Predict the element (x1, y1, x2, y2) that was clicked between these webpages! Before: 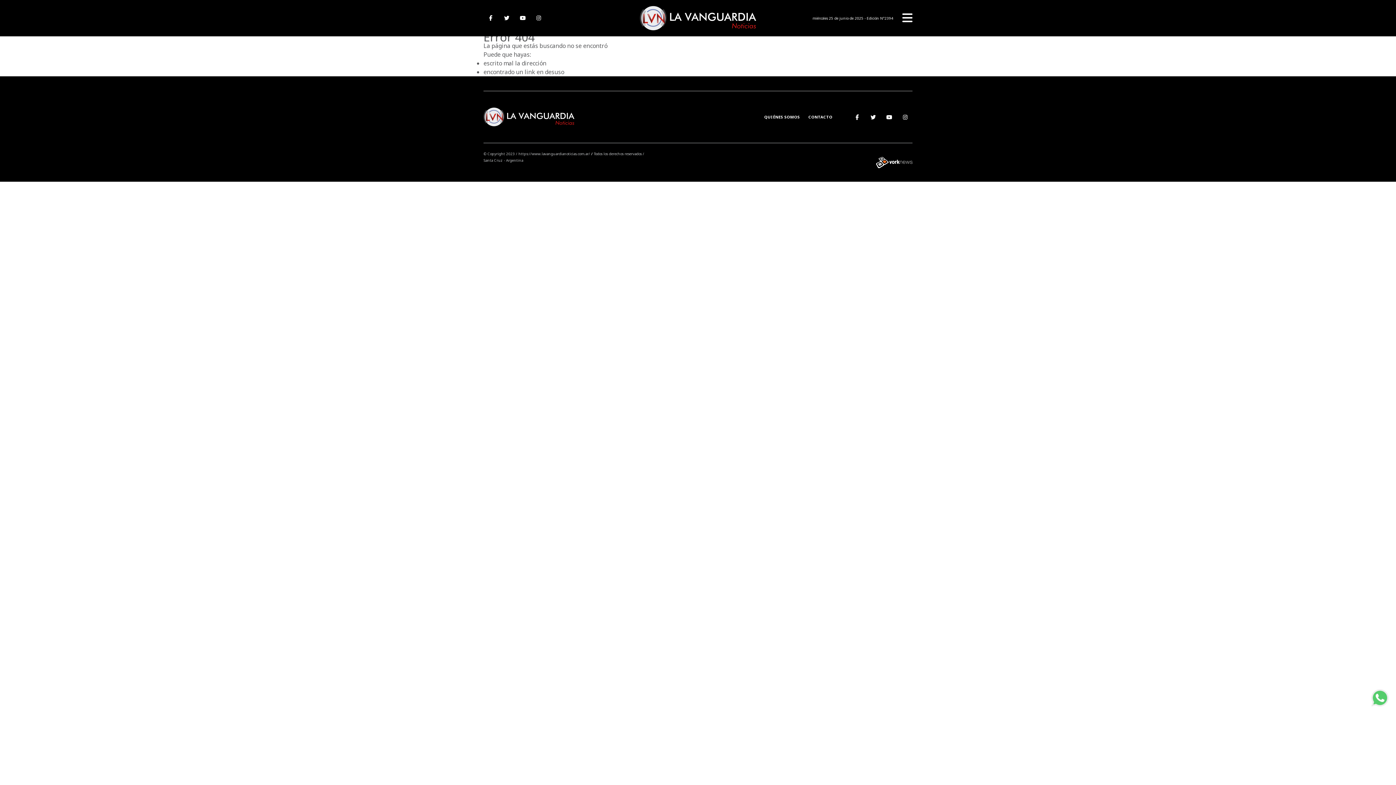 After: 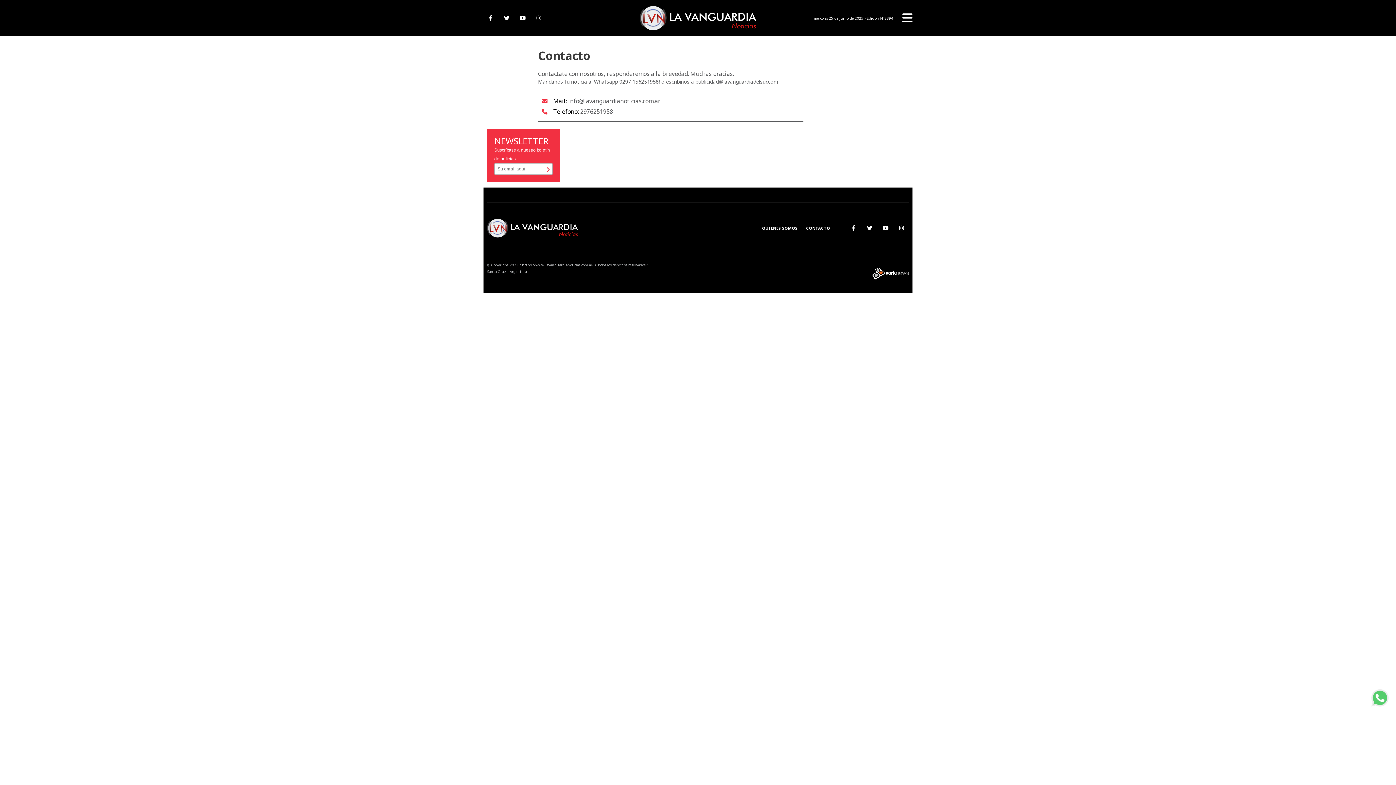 Action: label: CONTACTO bbox: (808, 114, 832, 119)